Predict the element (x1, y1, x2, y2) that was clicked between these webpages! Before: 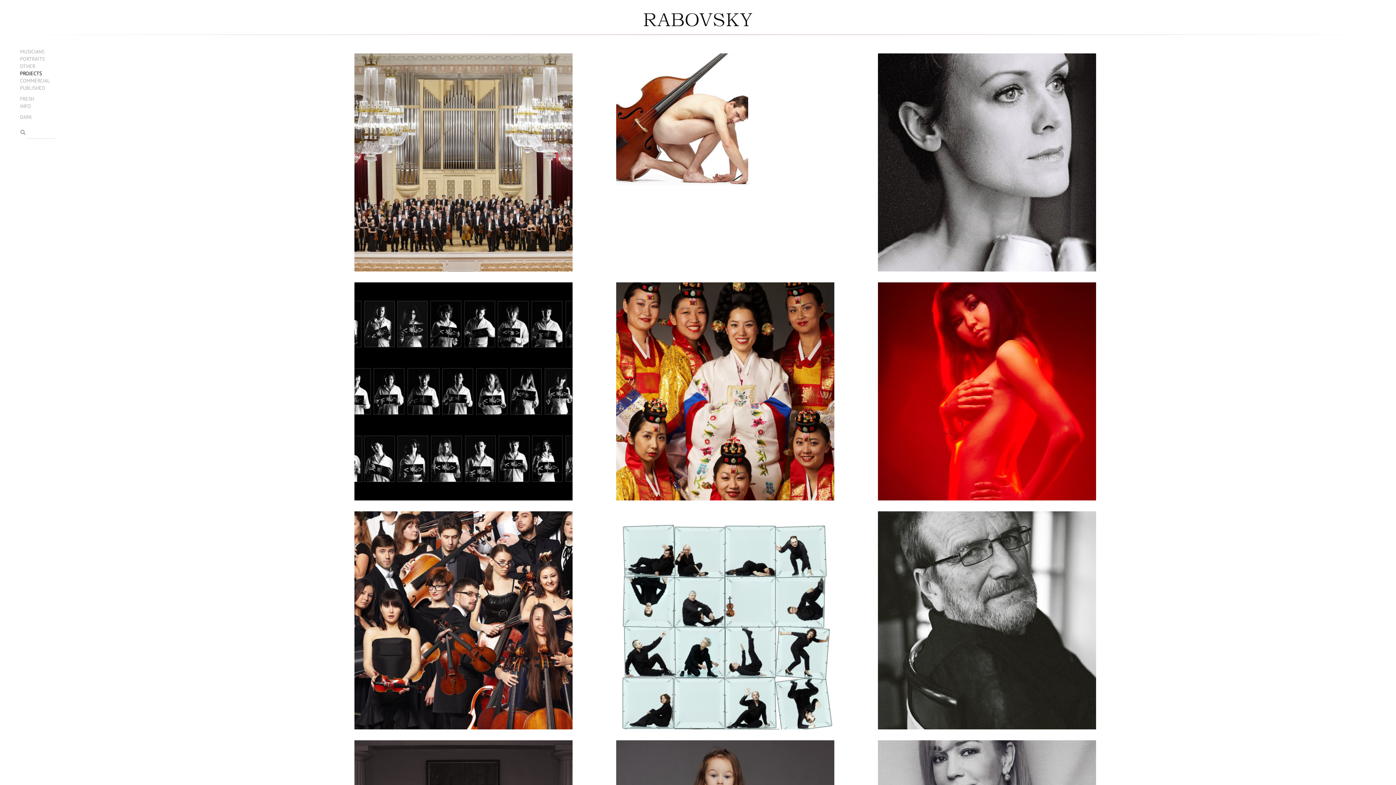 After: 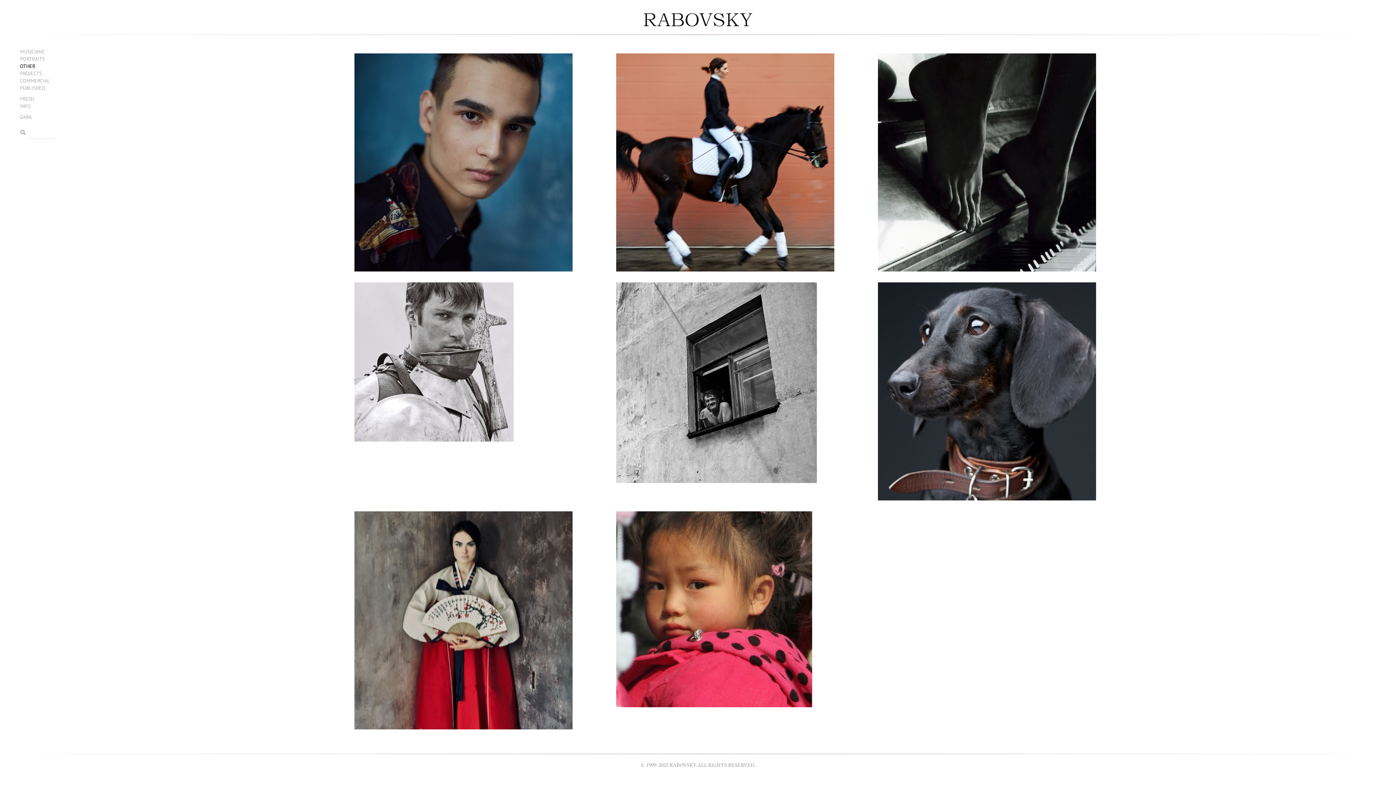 Action: label: OTHER bbox: (20, 62, 35, 69)